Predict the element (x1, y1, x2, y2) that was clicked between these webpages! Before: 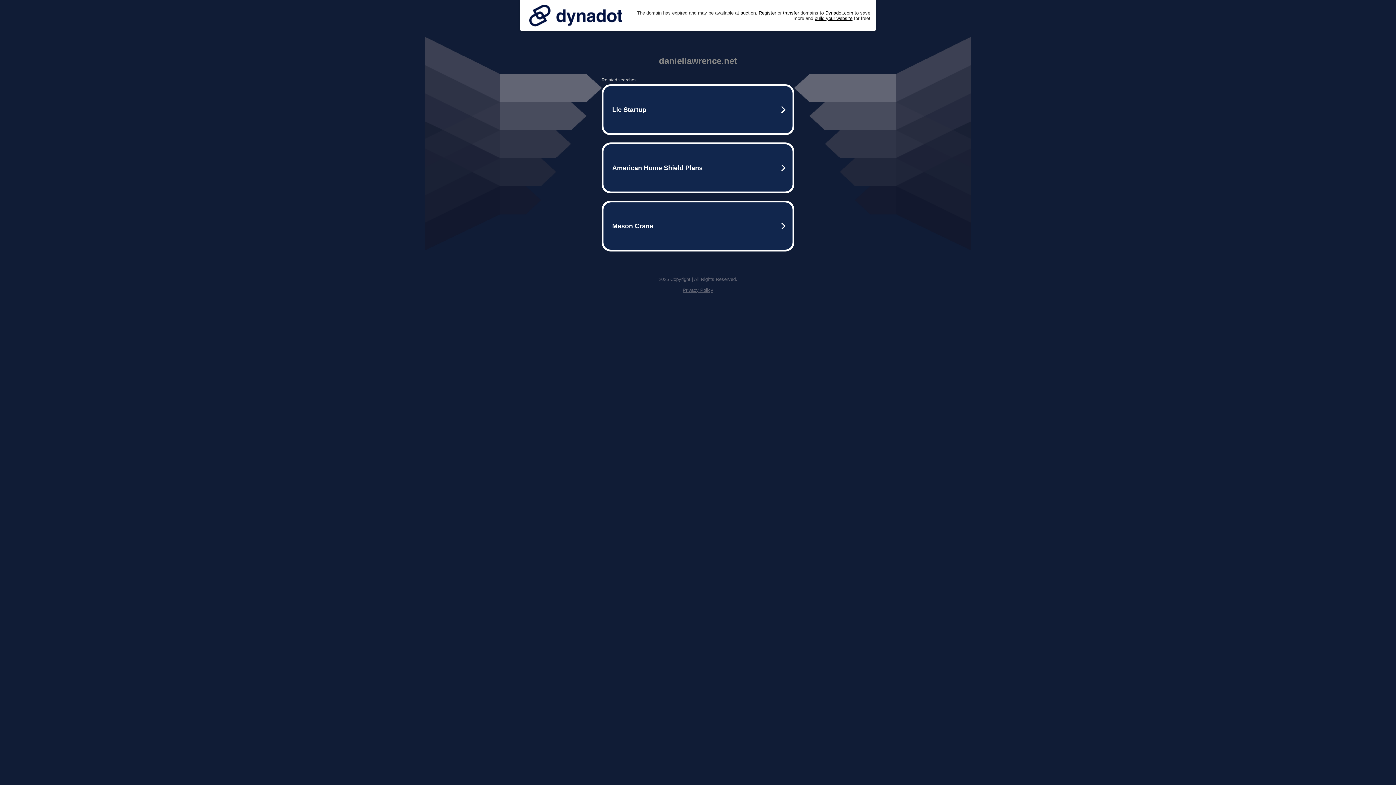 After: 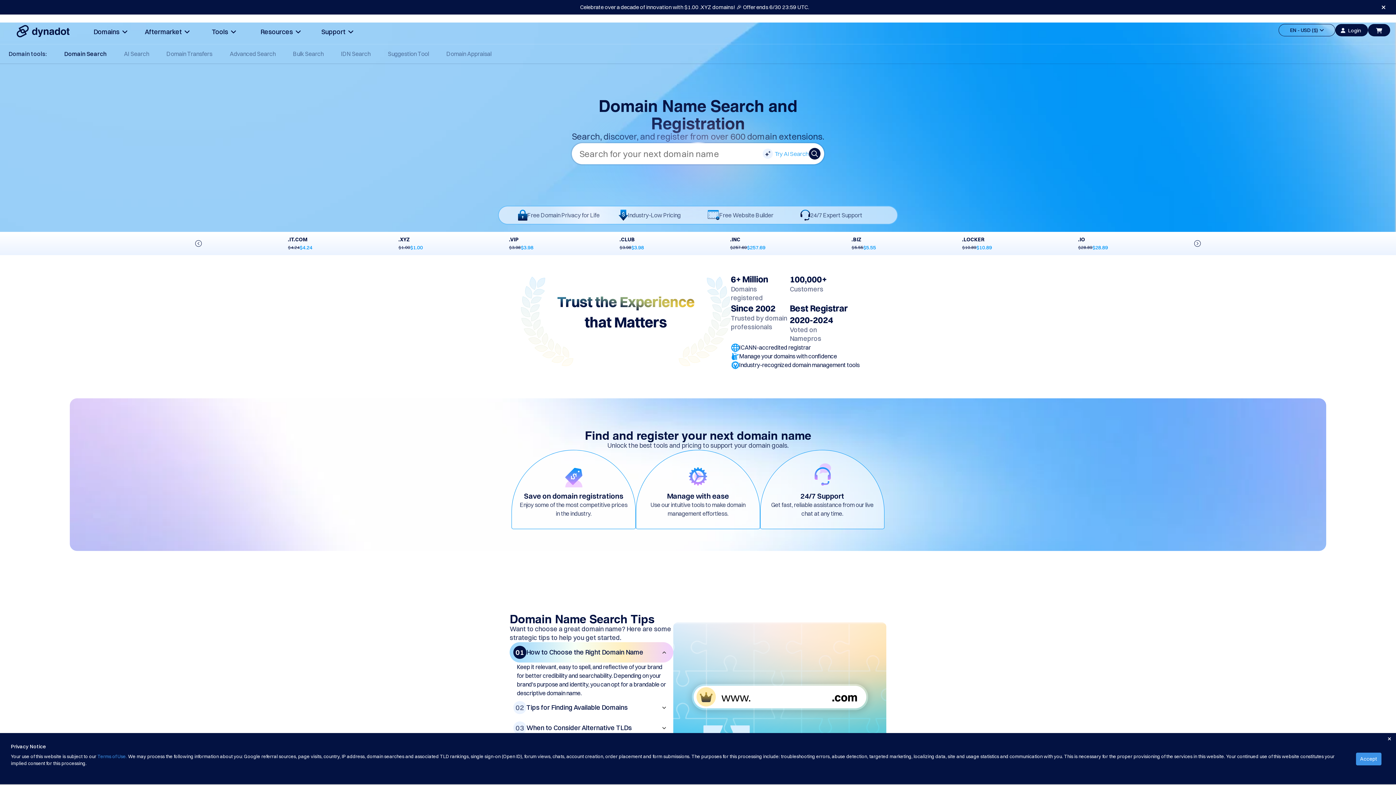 Action: label: Register bbox: (758, 10, 776, 15)